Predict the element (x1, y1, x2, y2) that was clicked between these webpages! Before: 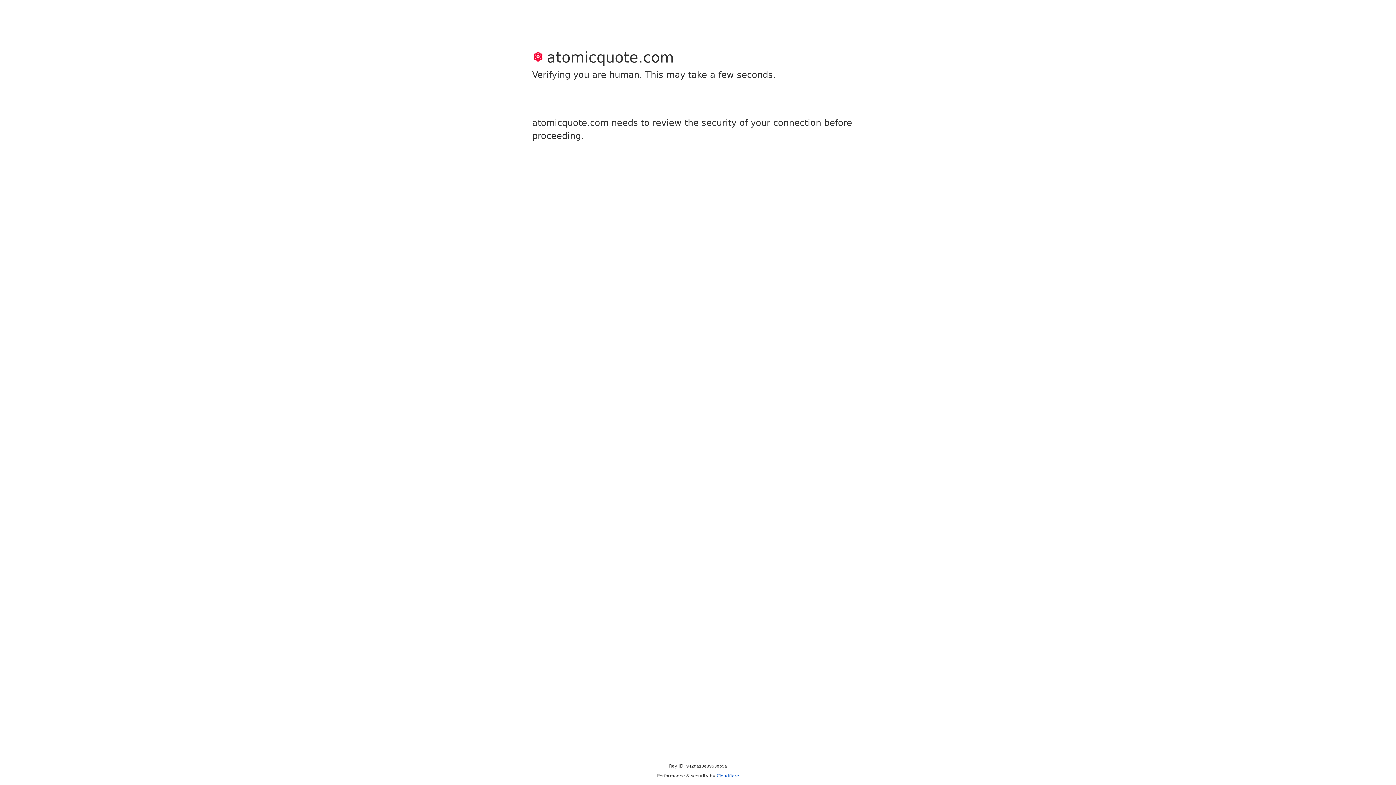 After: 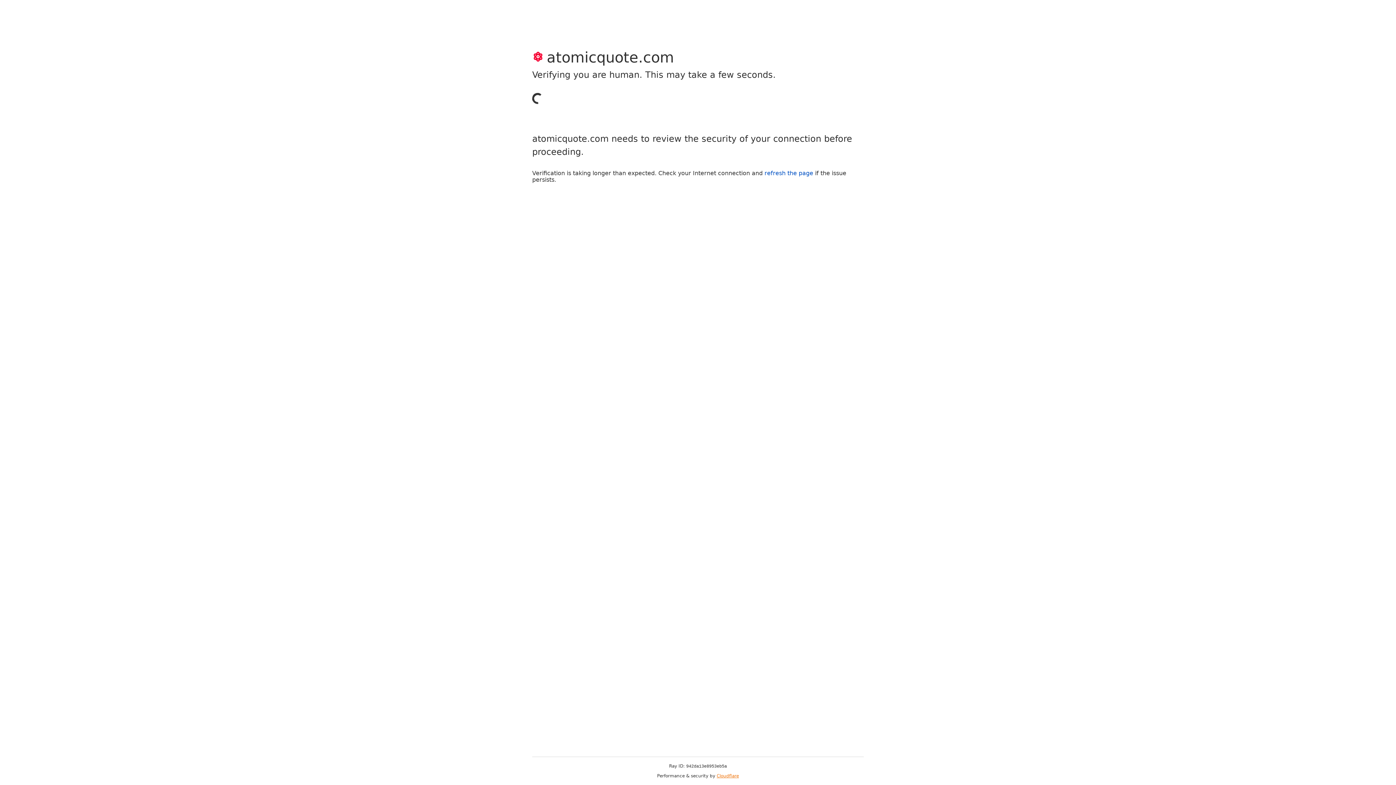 Action: label: Cloudflare bbox: (716, 773, 739, 778)